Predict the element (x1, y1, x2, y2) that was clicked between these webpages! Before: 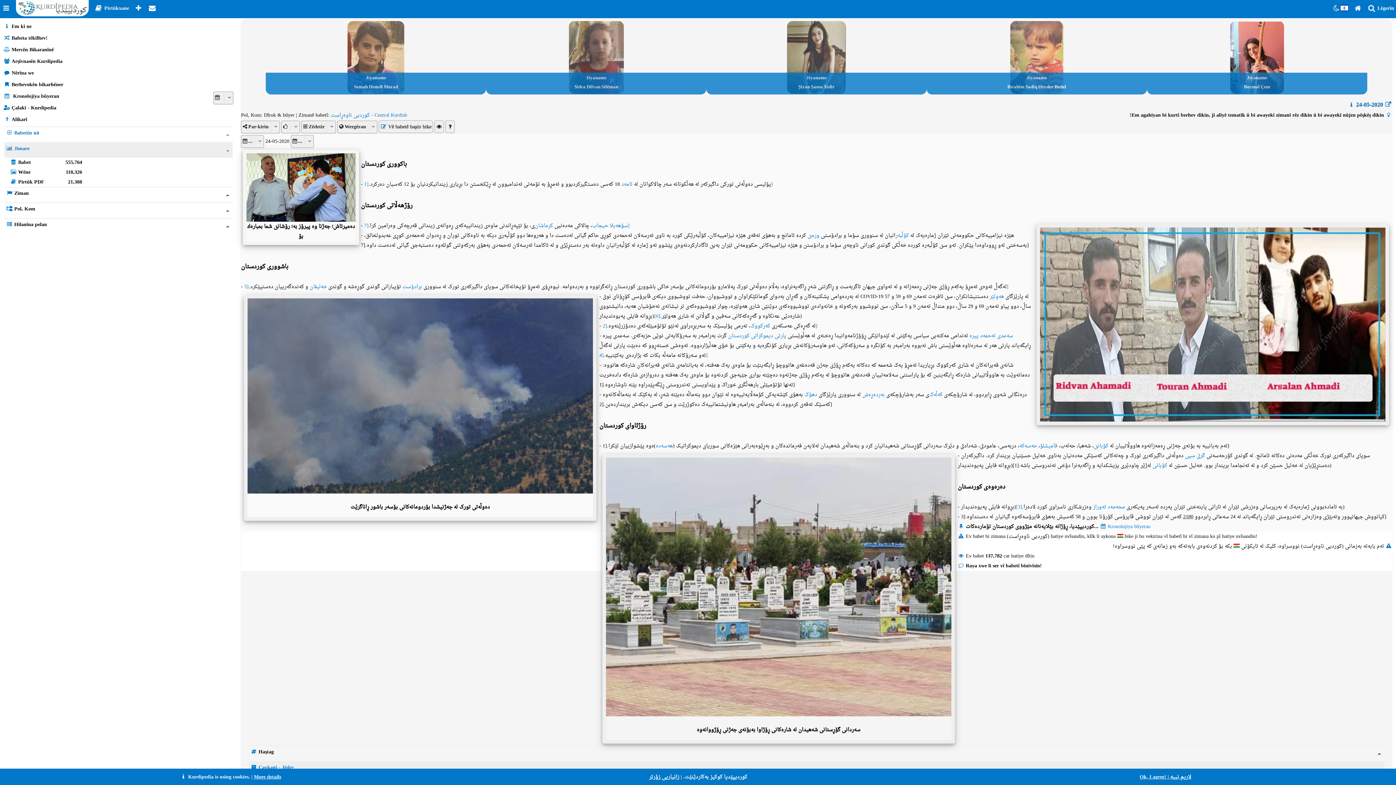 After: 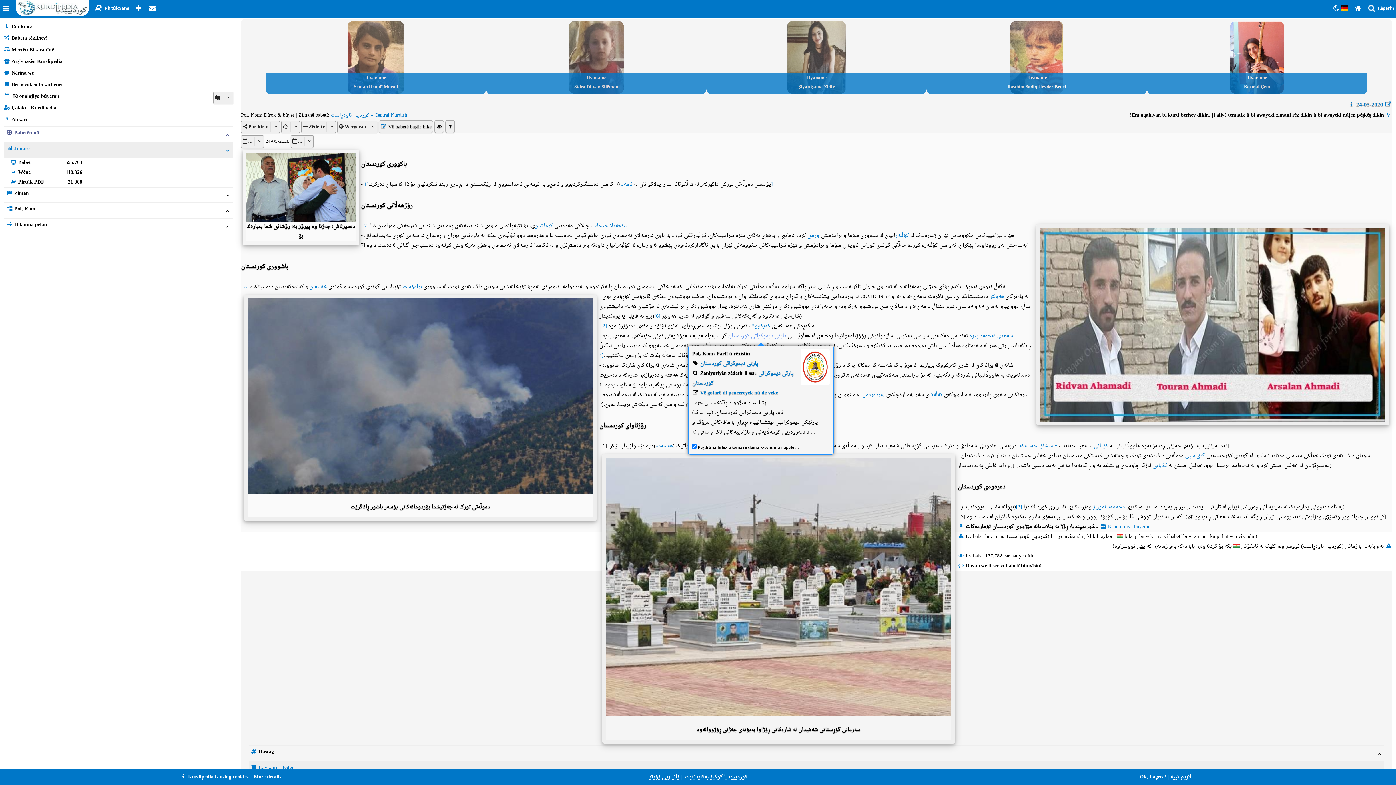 Action: bbox: (728, 331, 786, 341) label: پارتی دیموکراتی کوردستان